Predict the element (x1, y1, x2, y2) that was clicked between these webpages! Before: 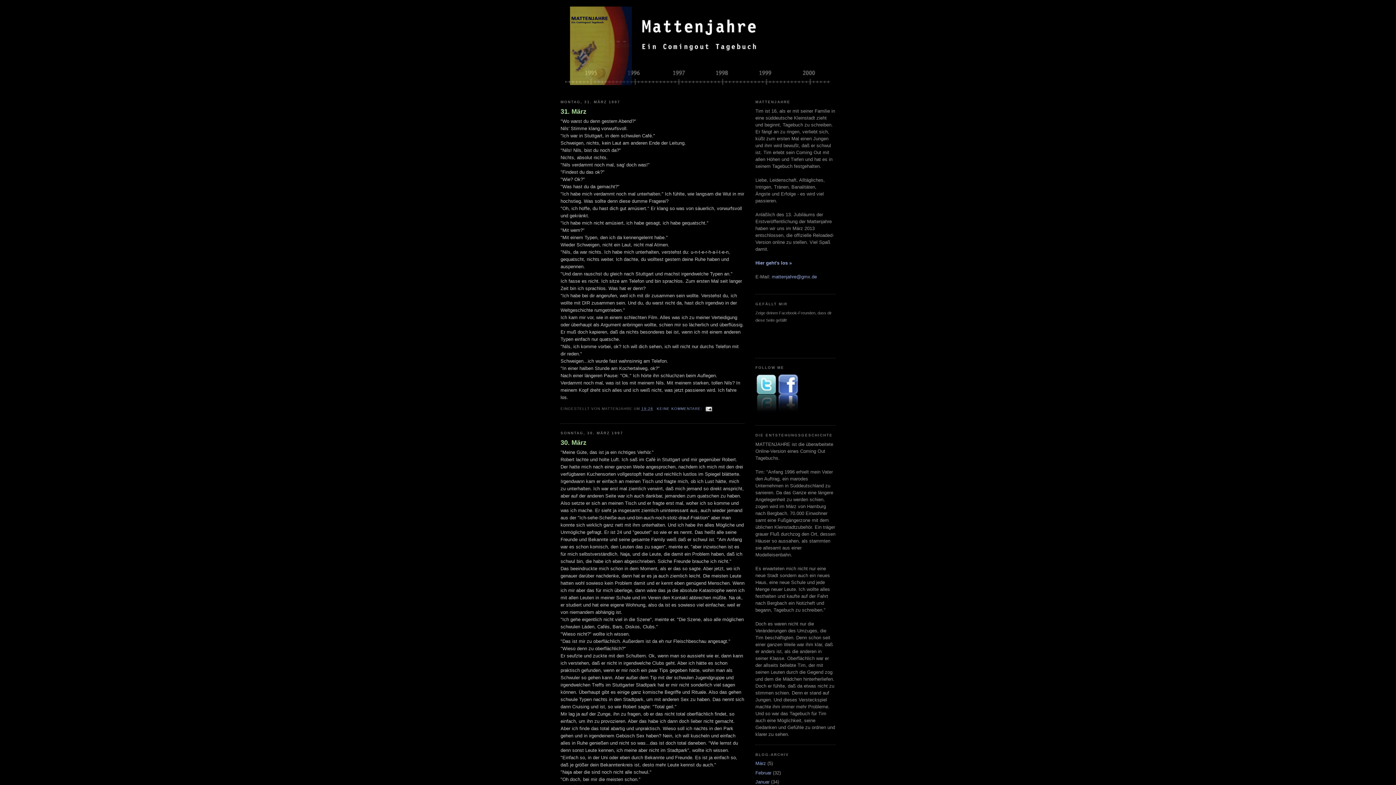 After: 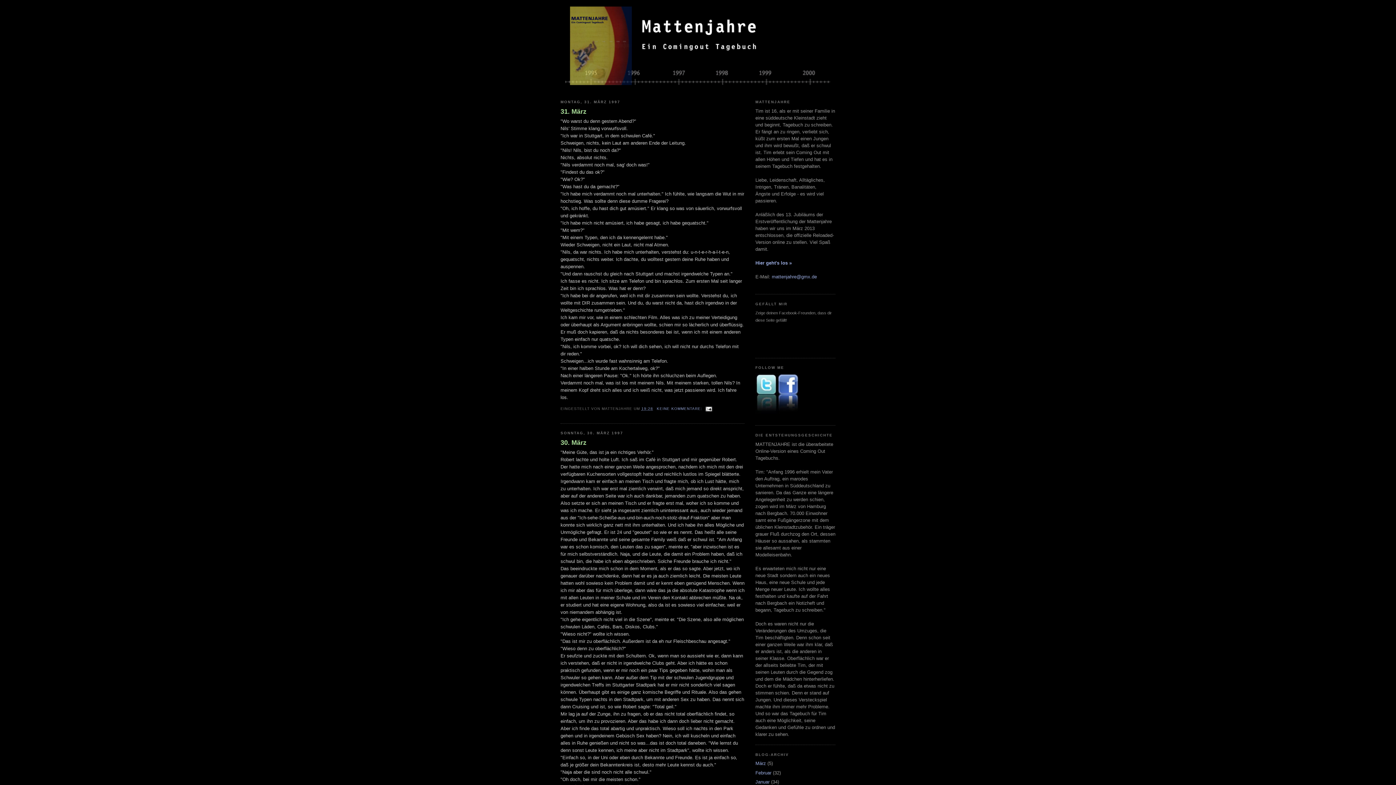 Action: bbox: (755, 412, 777, 417)